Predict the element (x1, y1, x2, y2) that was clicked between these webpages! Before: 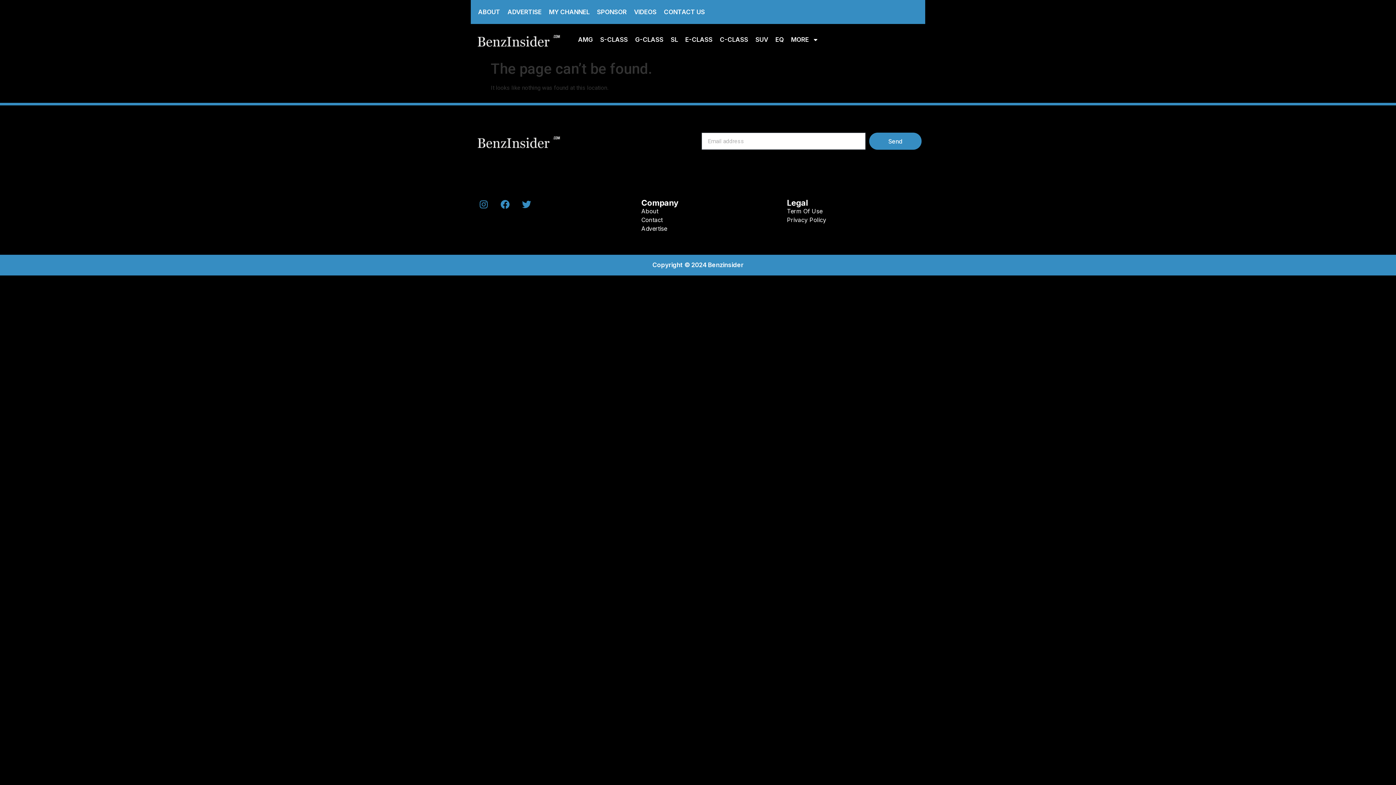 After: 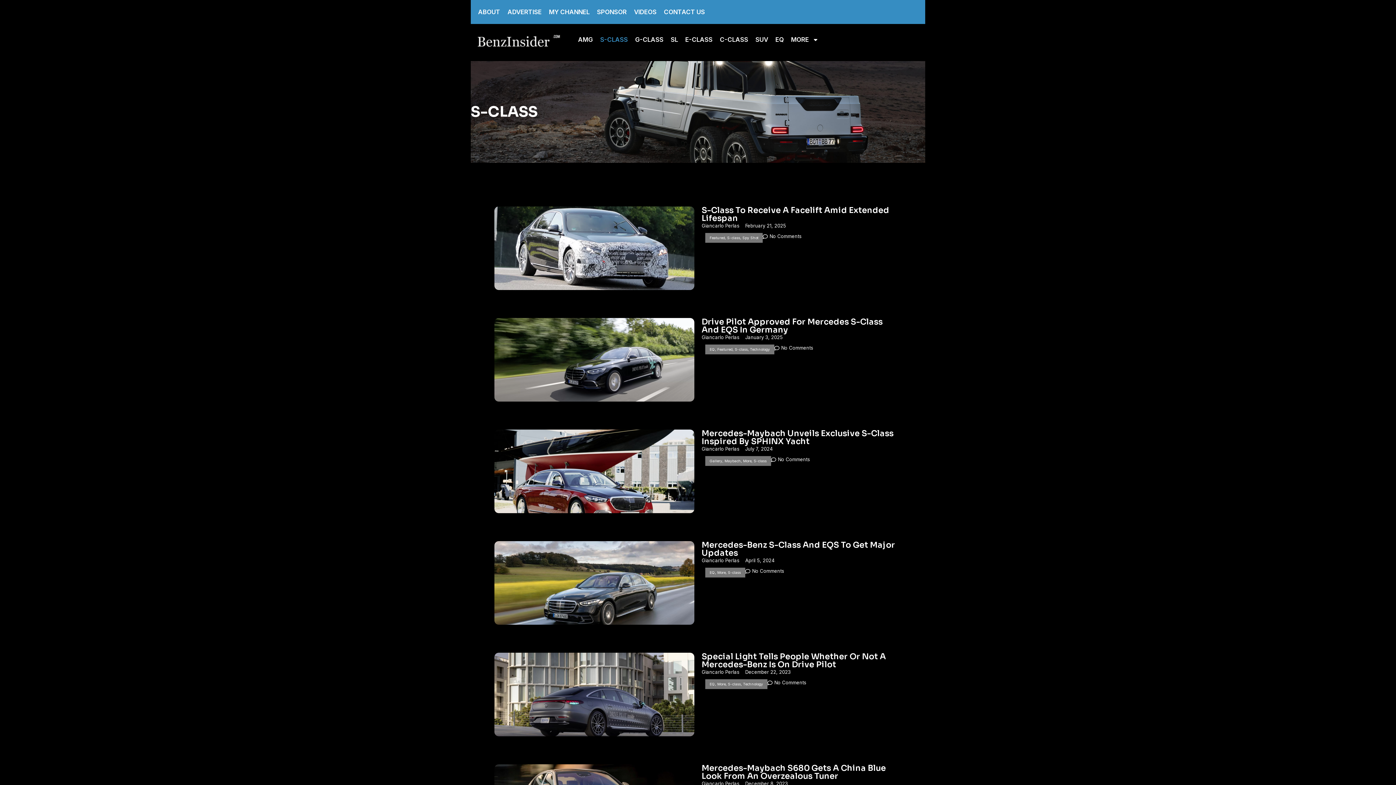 Action: bbox: (596, 31, 631, 48) label: S-CLASS